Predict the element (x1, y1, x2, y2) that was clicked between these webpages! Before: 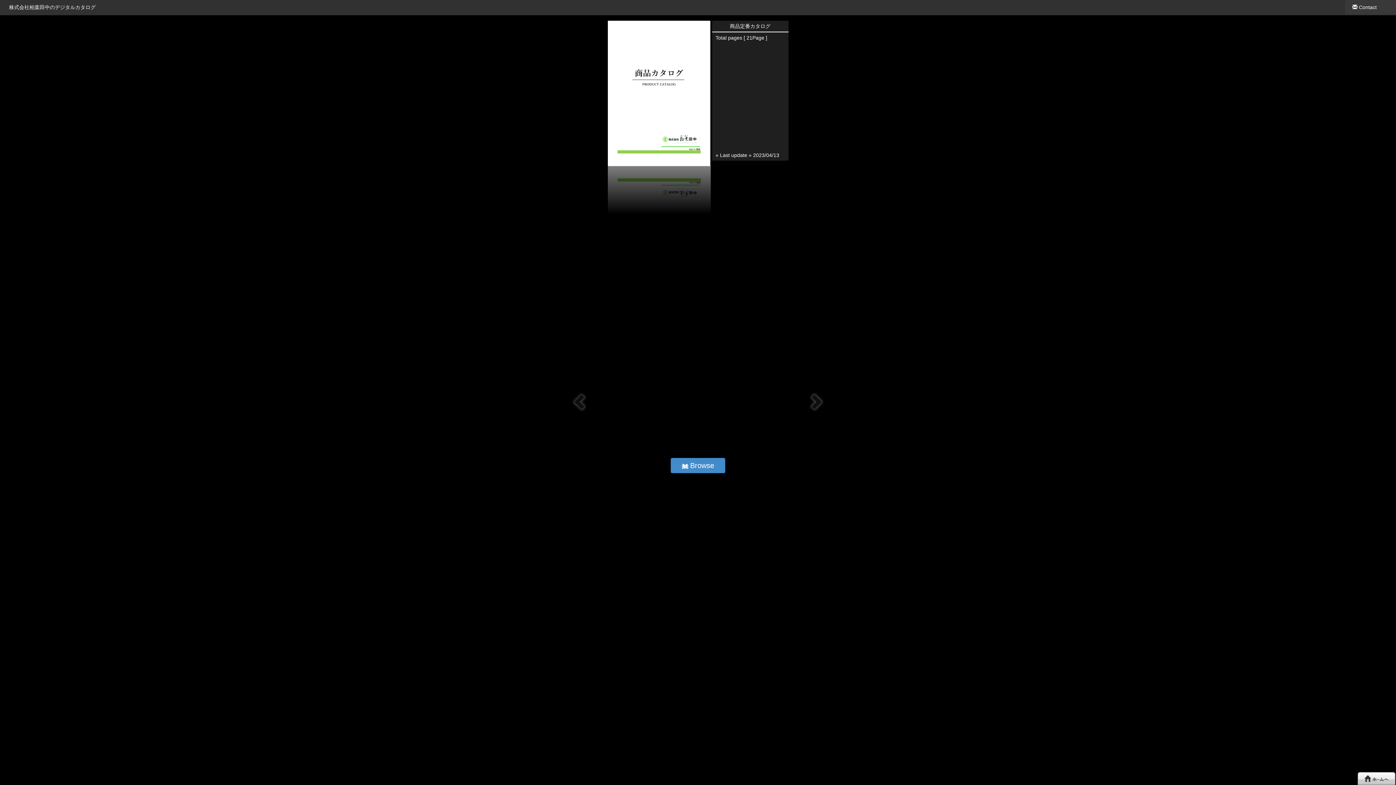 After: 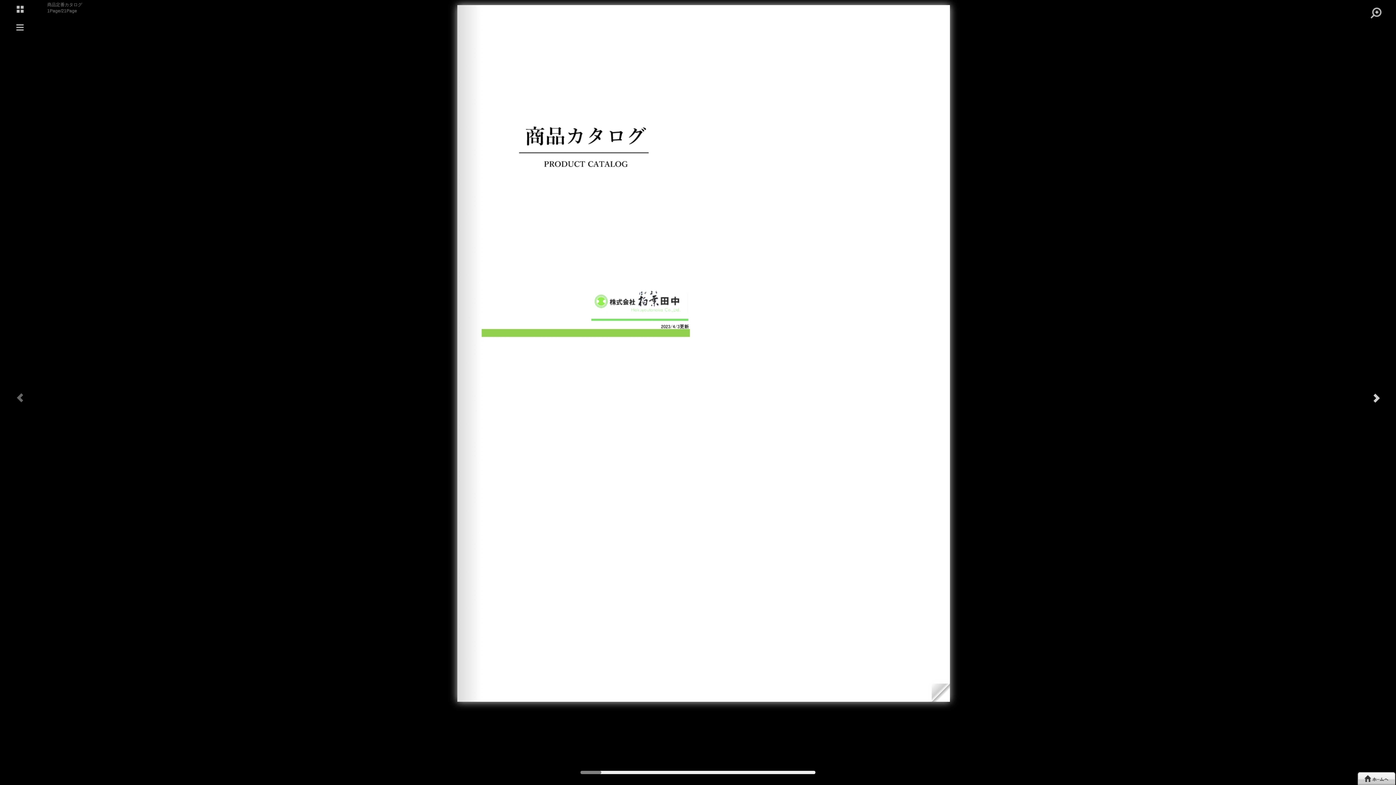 Action: label:  Browse bbox: (670, 458, 725, 473)